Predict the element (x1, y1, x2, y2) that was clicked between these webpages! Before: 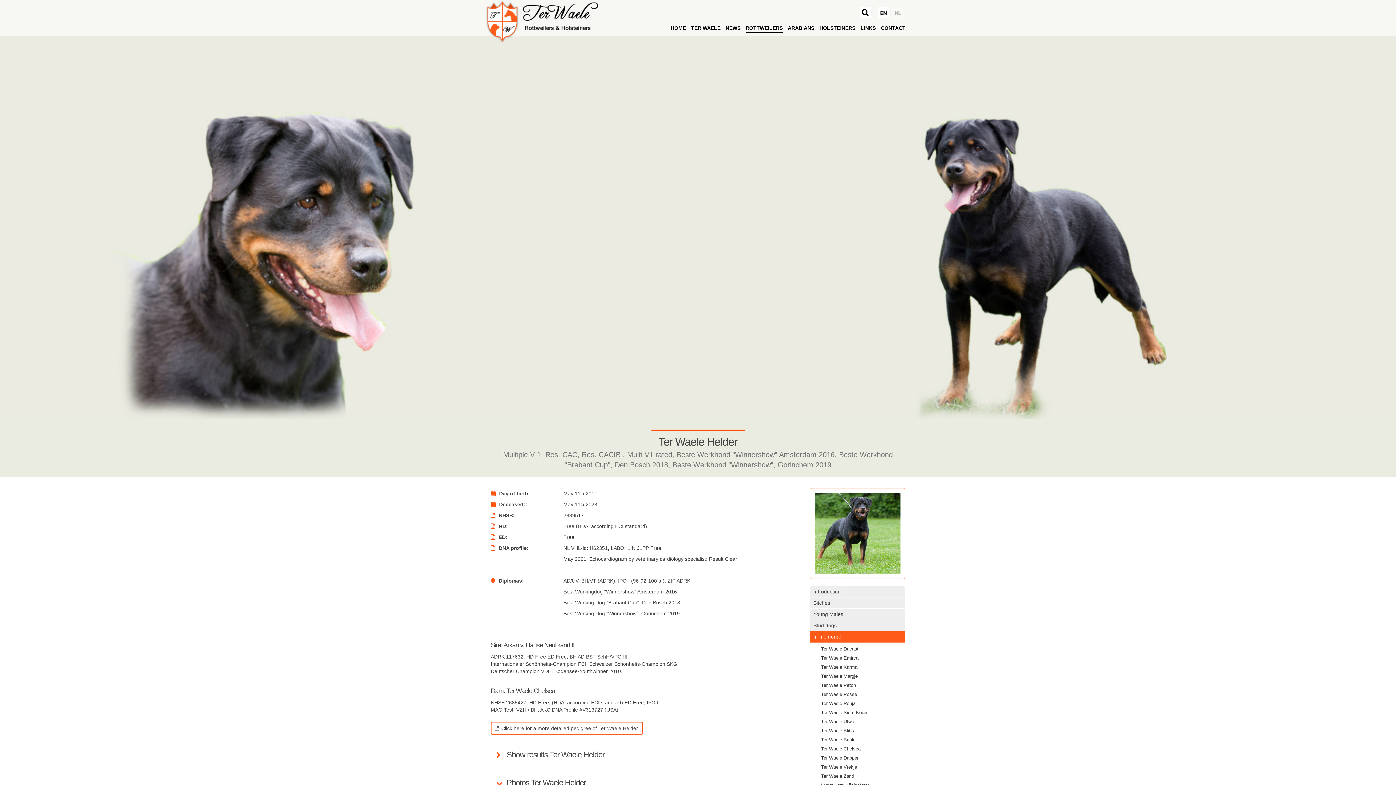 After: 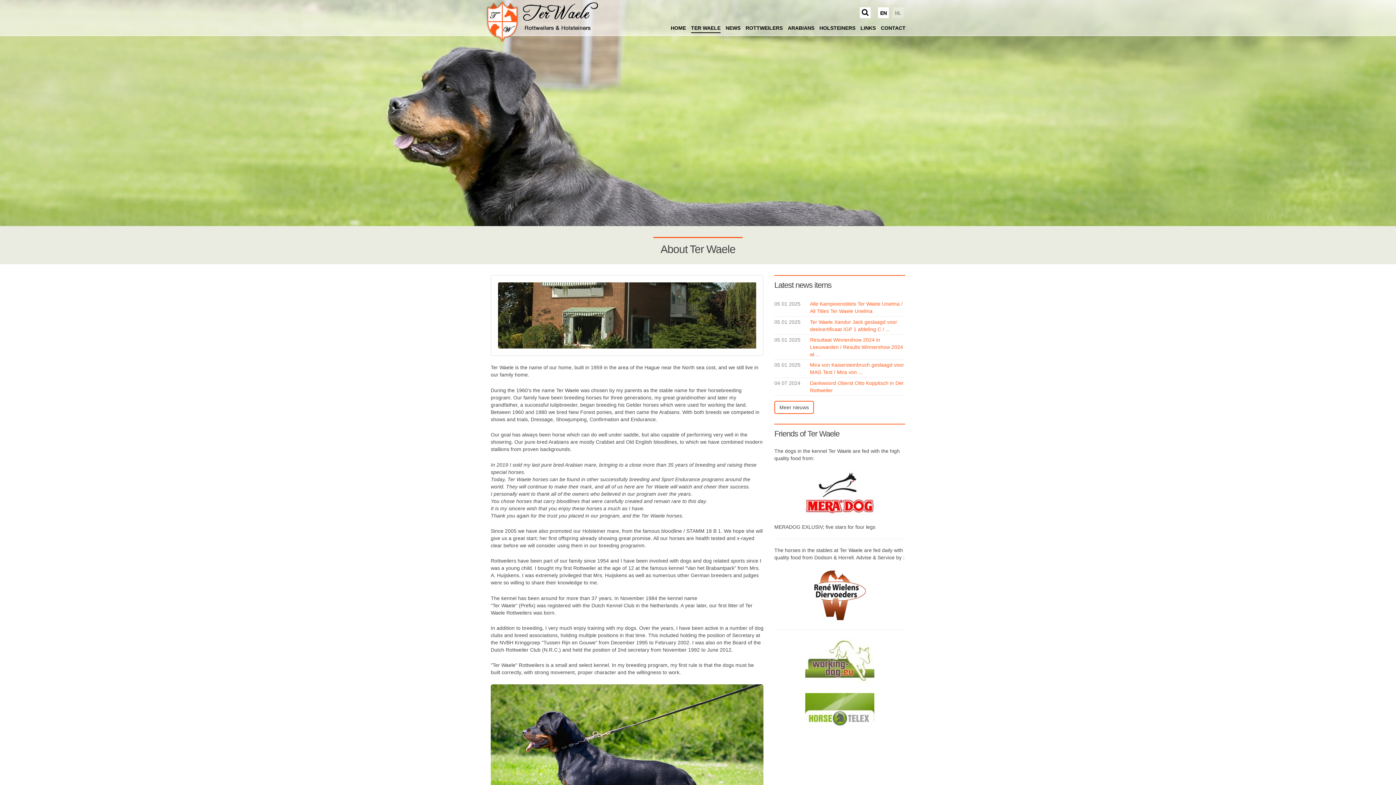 Action: bbox: (691, 23, 720, 32) label: TER WAELE